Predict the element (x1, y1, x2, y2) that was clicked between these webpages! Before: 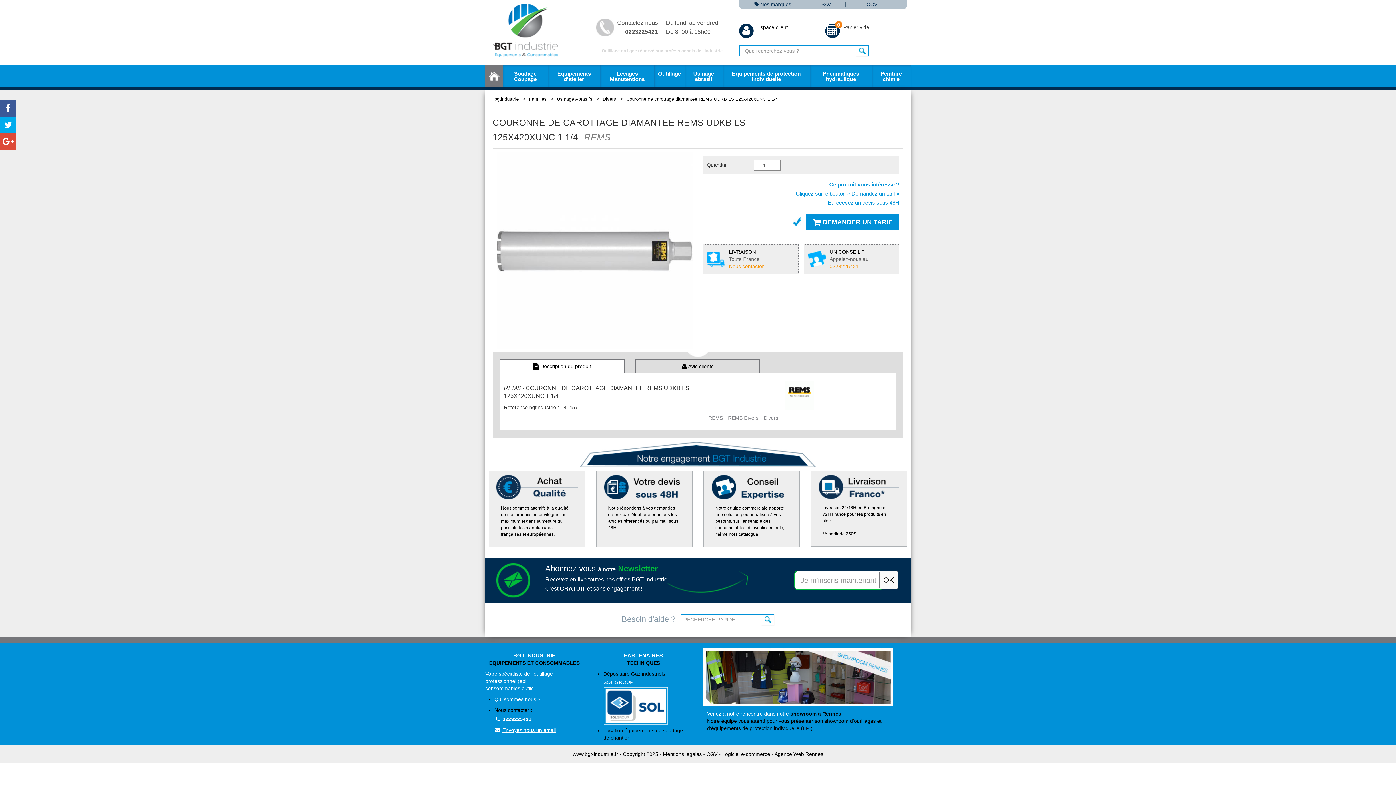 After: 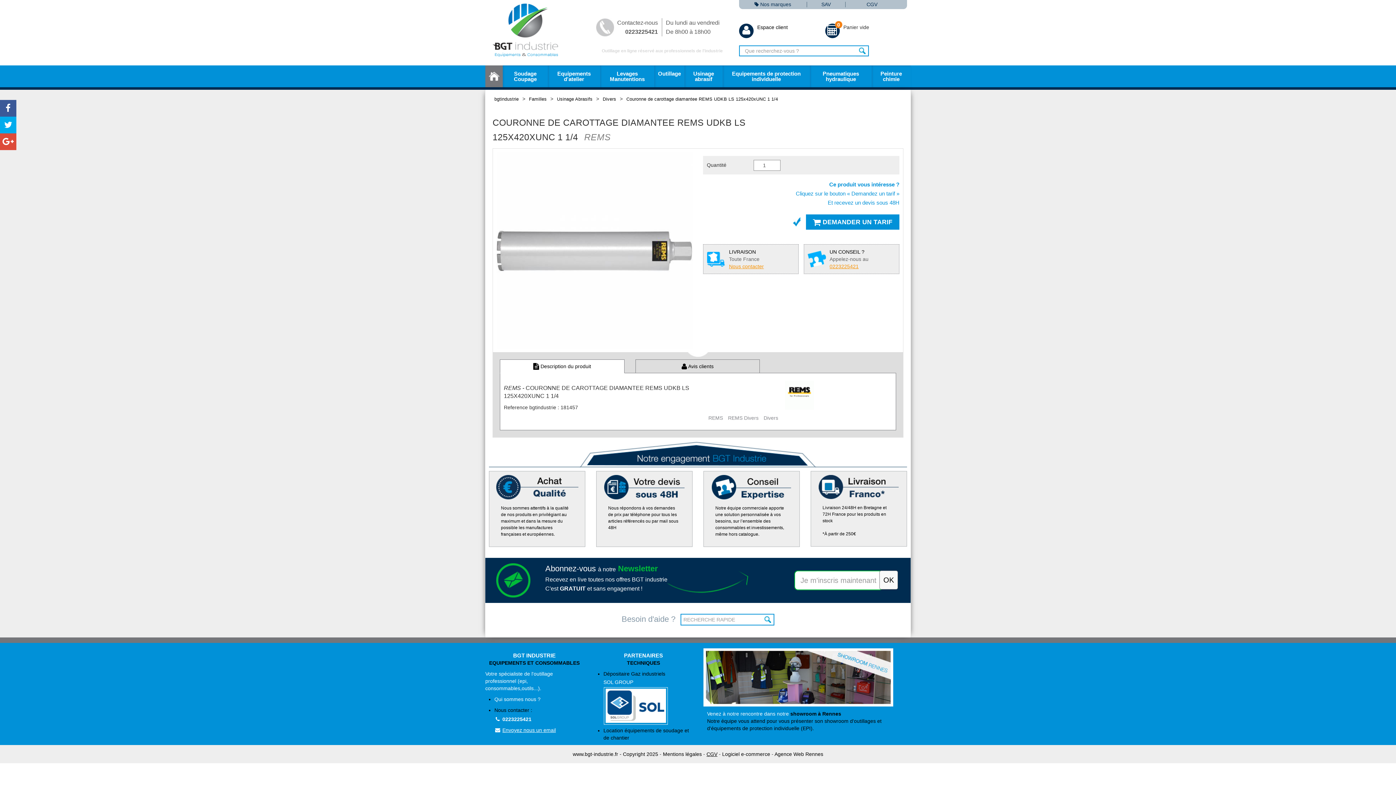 Action: bbox: (706, 751, 717, 757) label: CGV